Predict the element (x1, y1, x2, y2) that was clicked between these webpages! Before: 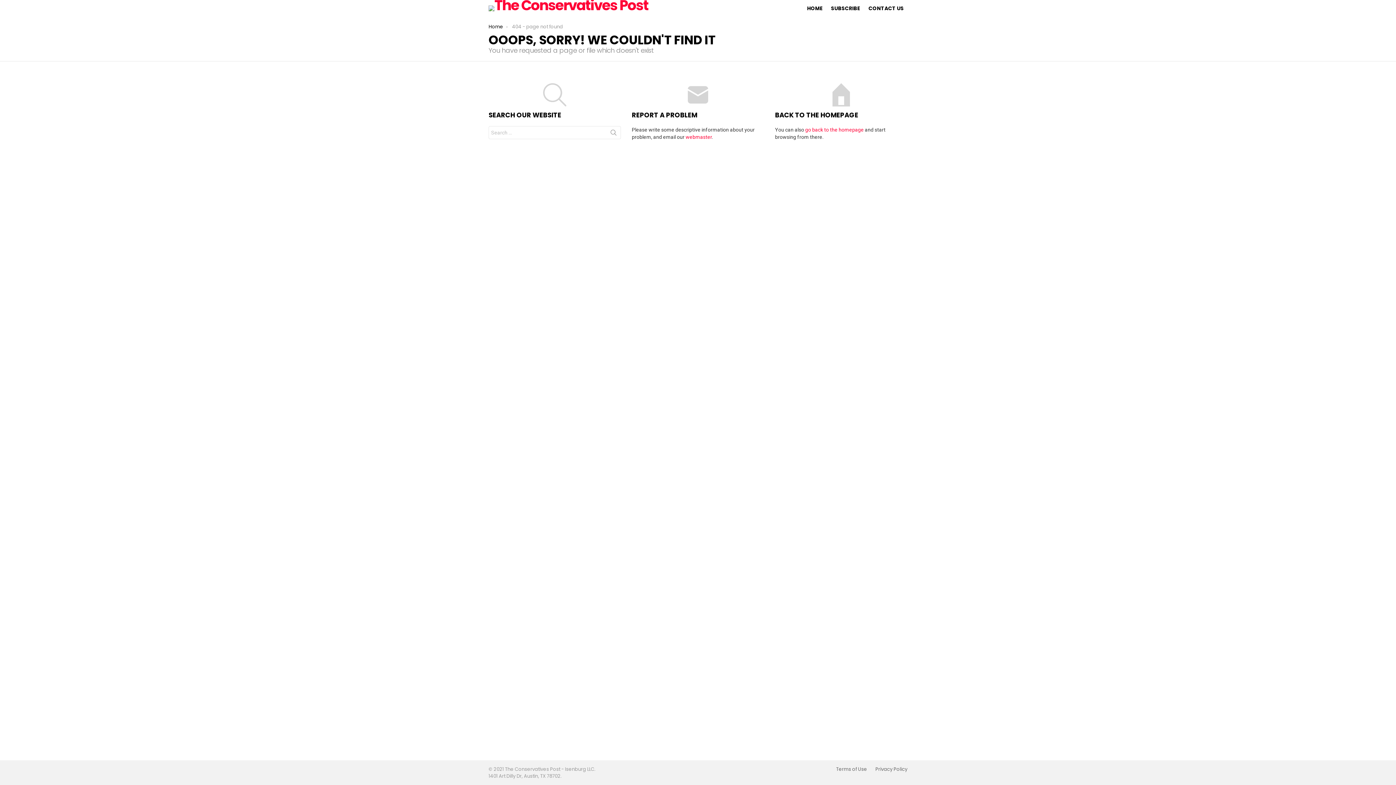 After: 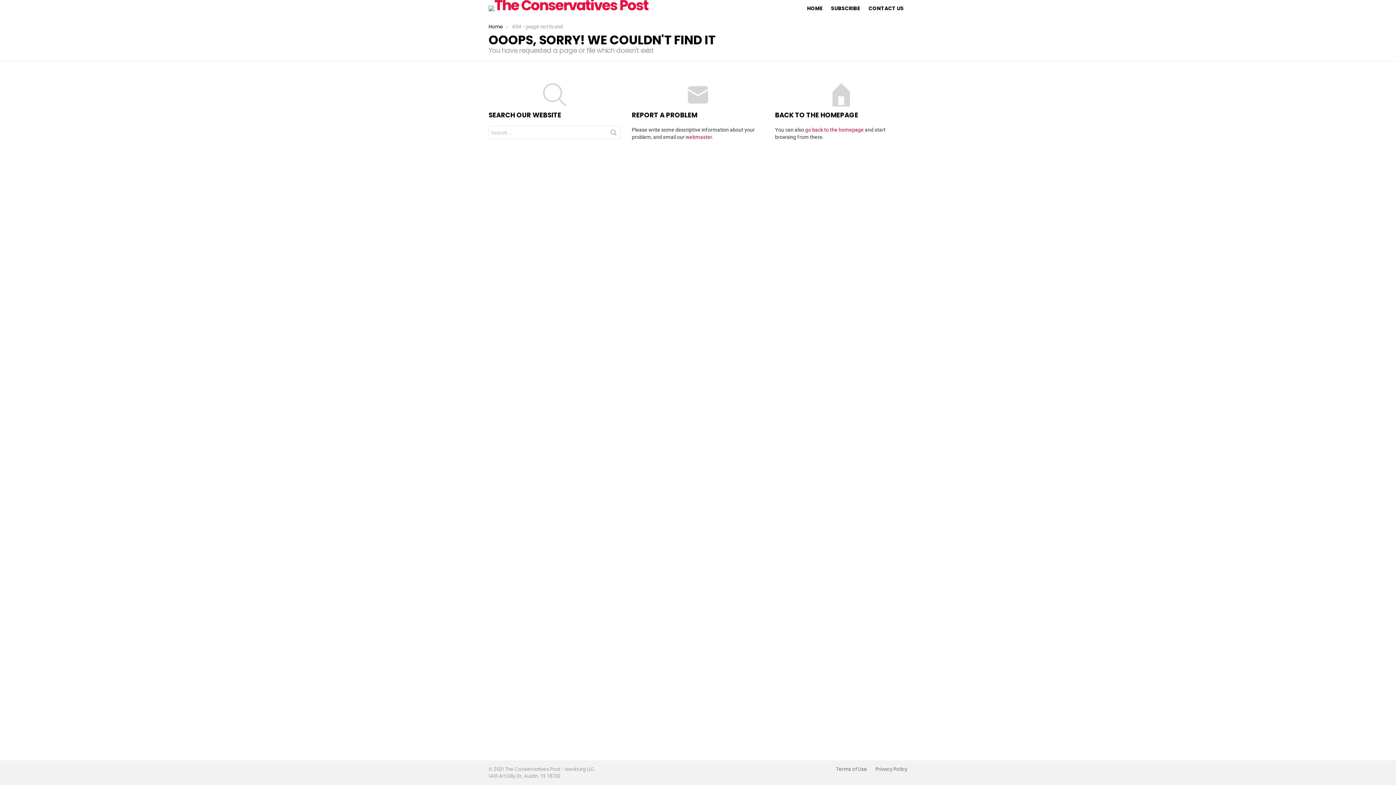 Action: label: webmaster bbox: (685, 134, 711, 139)